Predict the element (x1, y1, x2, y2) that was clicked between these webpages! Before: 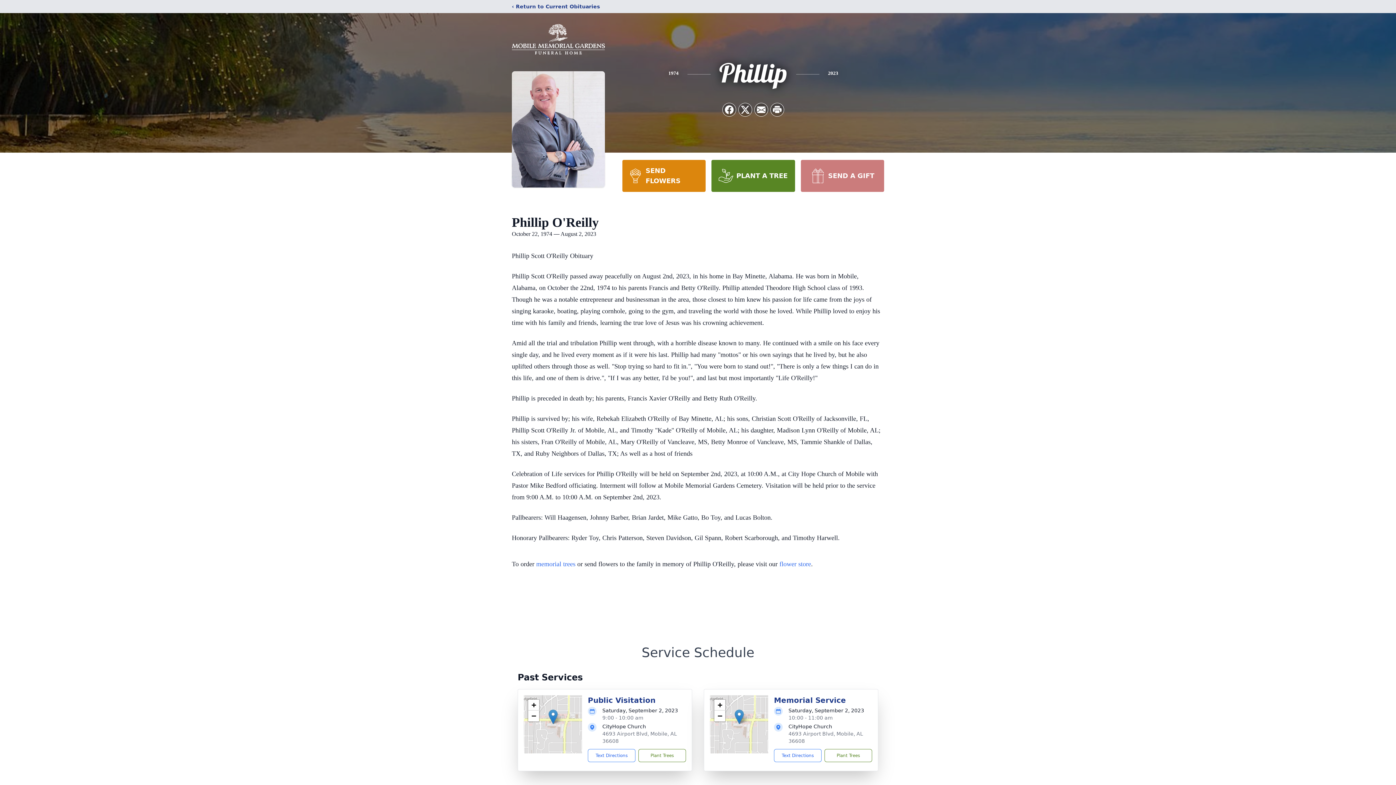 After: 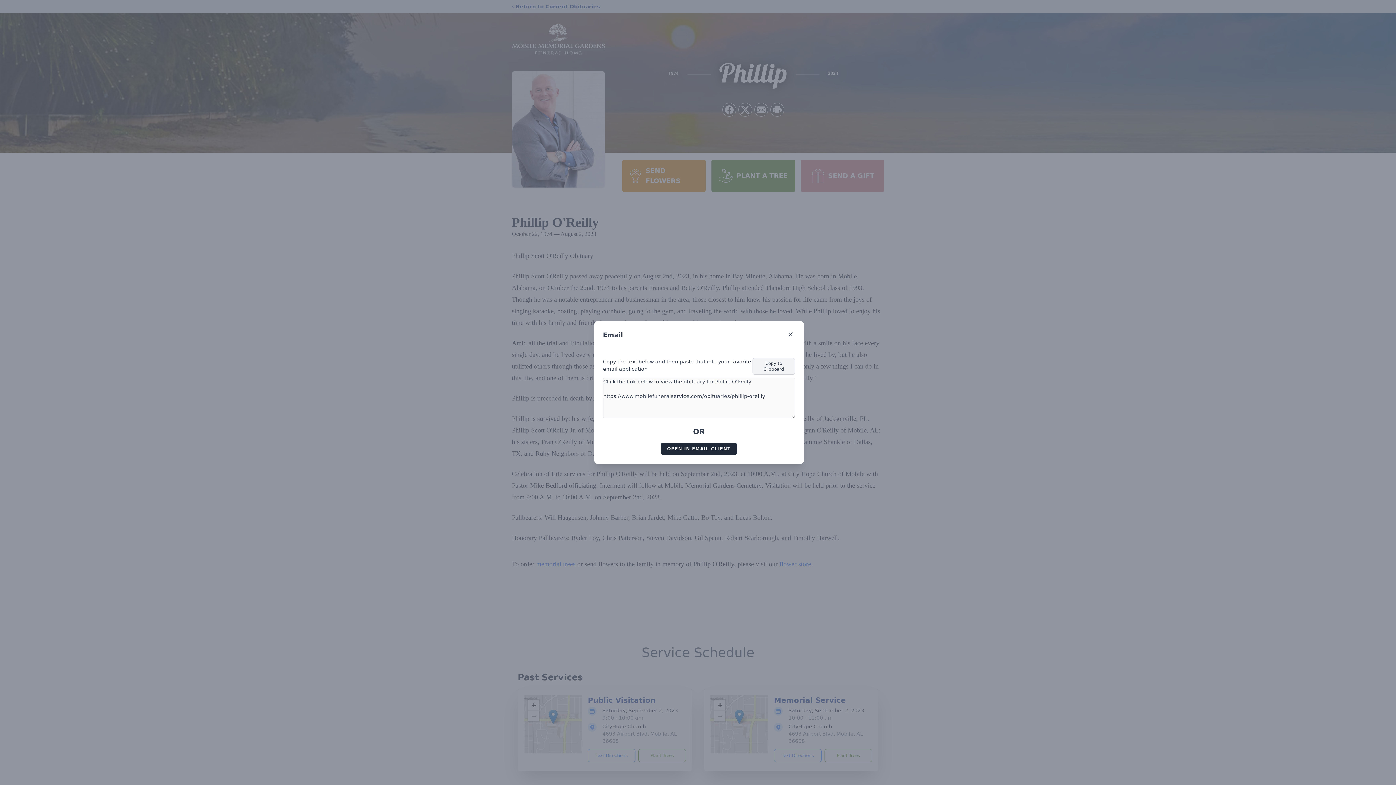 Action: bbox: (754, 103, 768, 116) label: Share via Email